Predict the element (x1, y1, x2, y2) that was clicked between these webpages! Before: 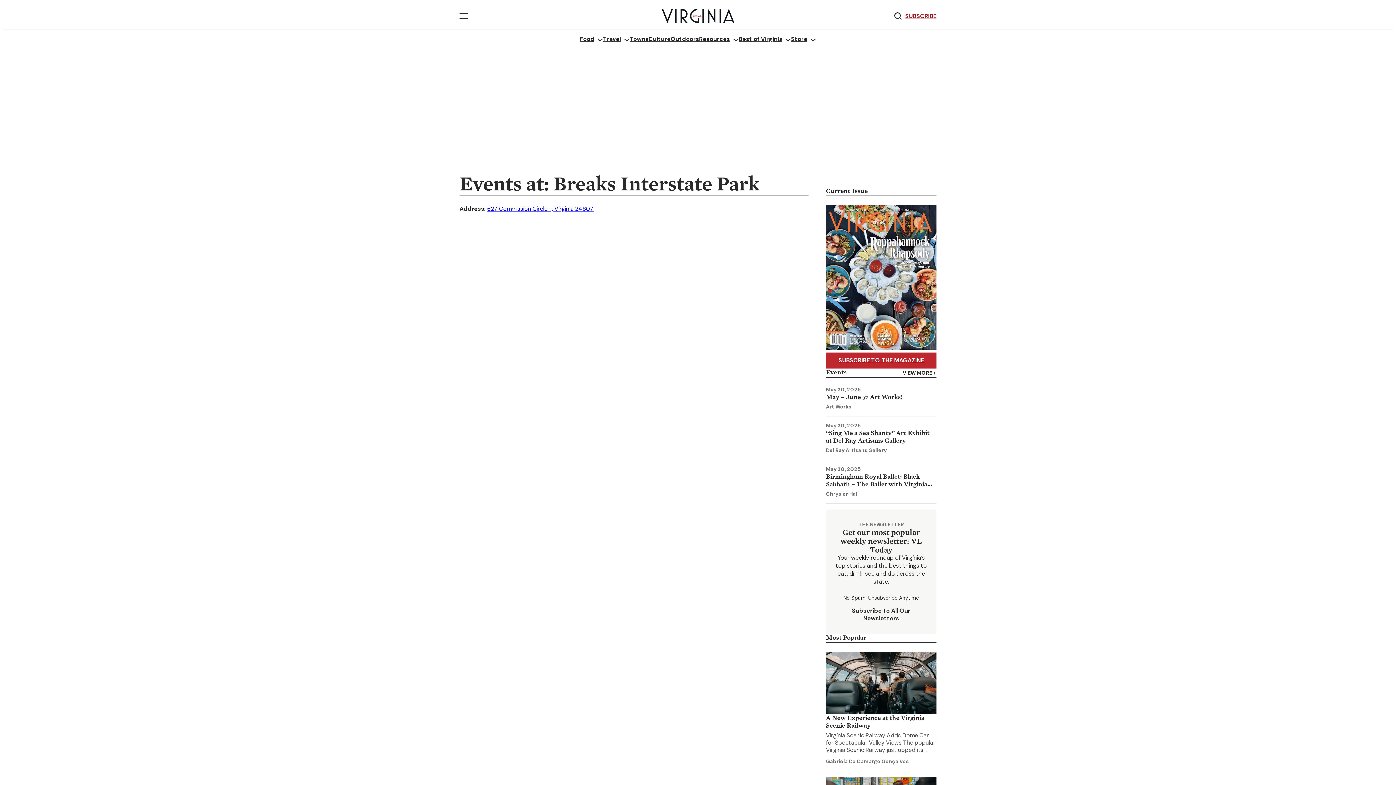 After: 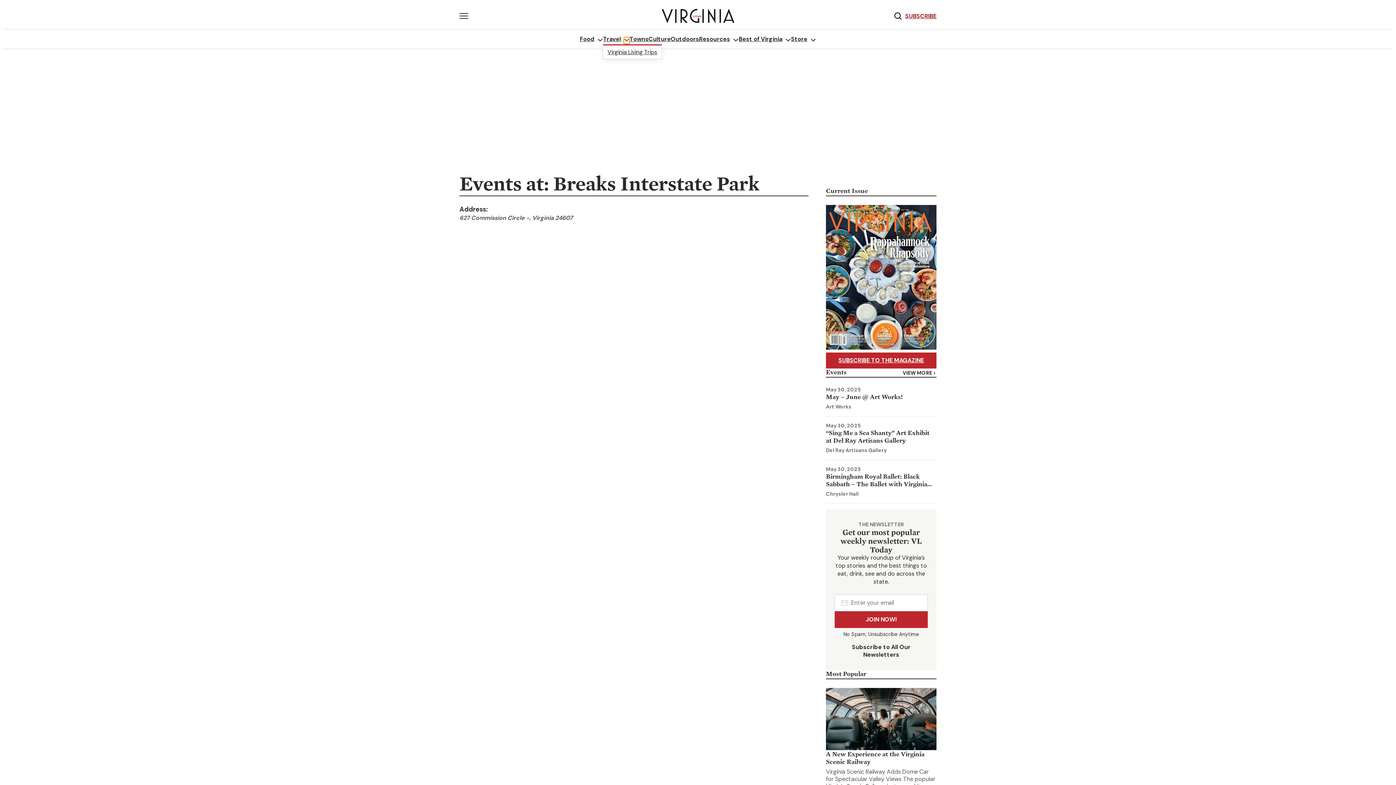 Action: bbox: (624, 36, 629, 42) label: Travel submenu